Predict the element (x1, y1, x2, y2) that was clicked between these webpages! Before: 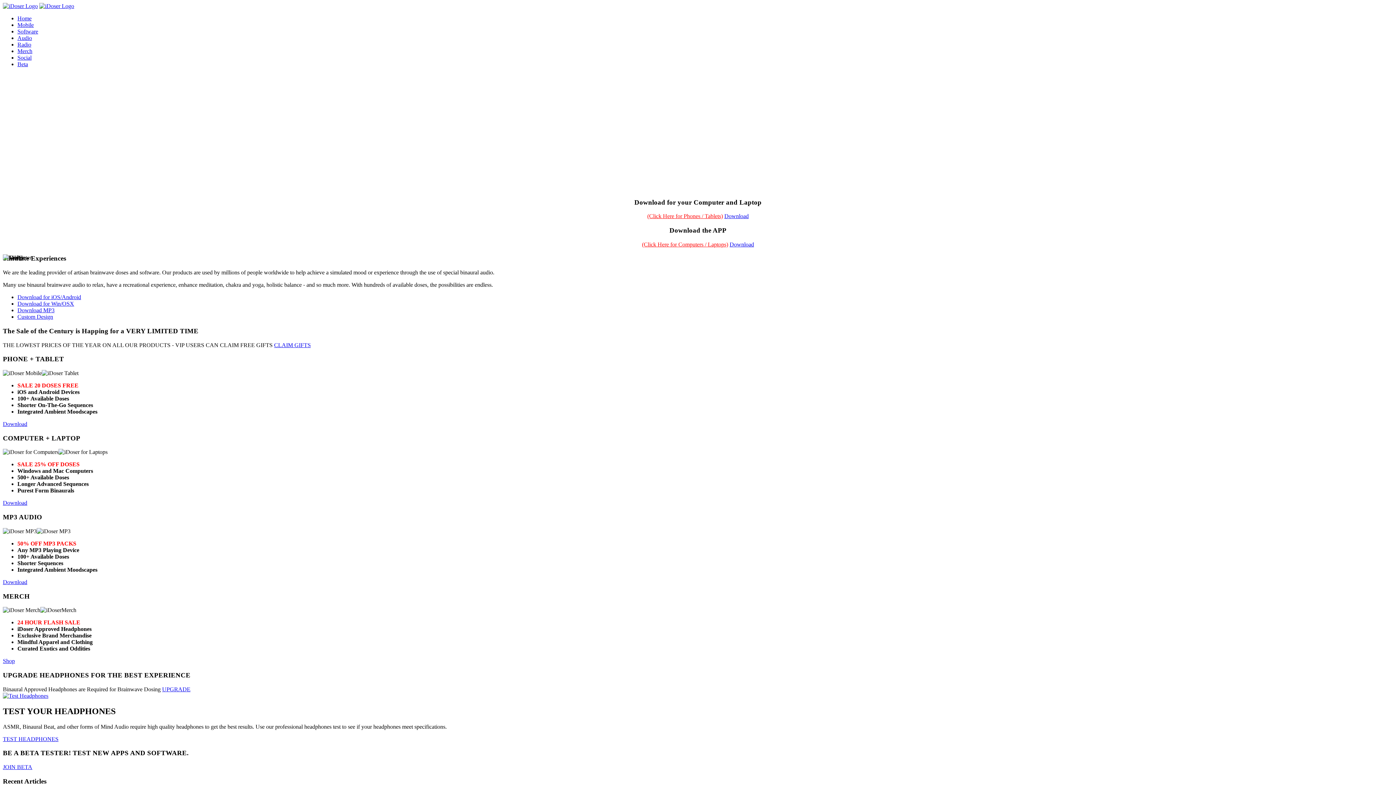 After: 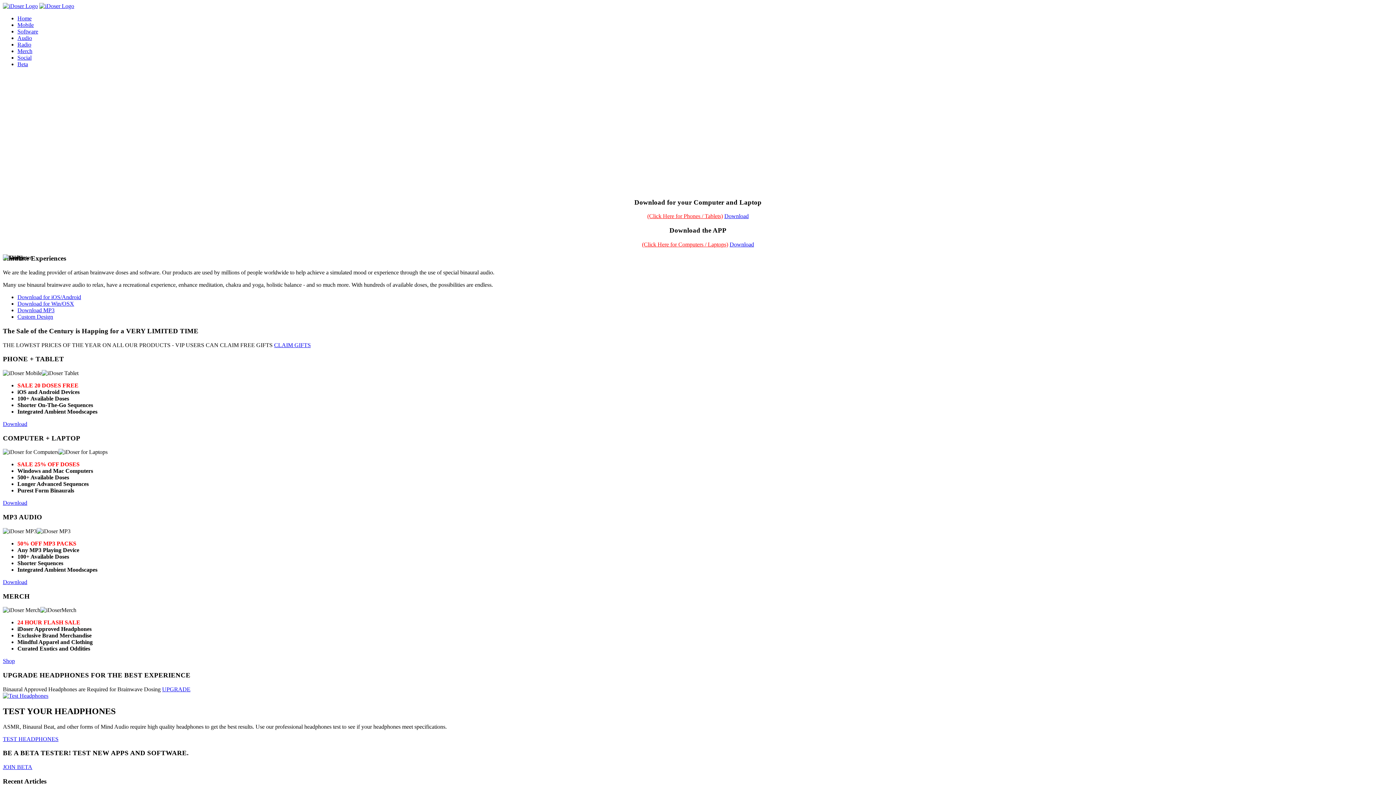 Action: label: Custom Design bbox: (17, 313, 53, 320)